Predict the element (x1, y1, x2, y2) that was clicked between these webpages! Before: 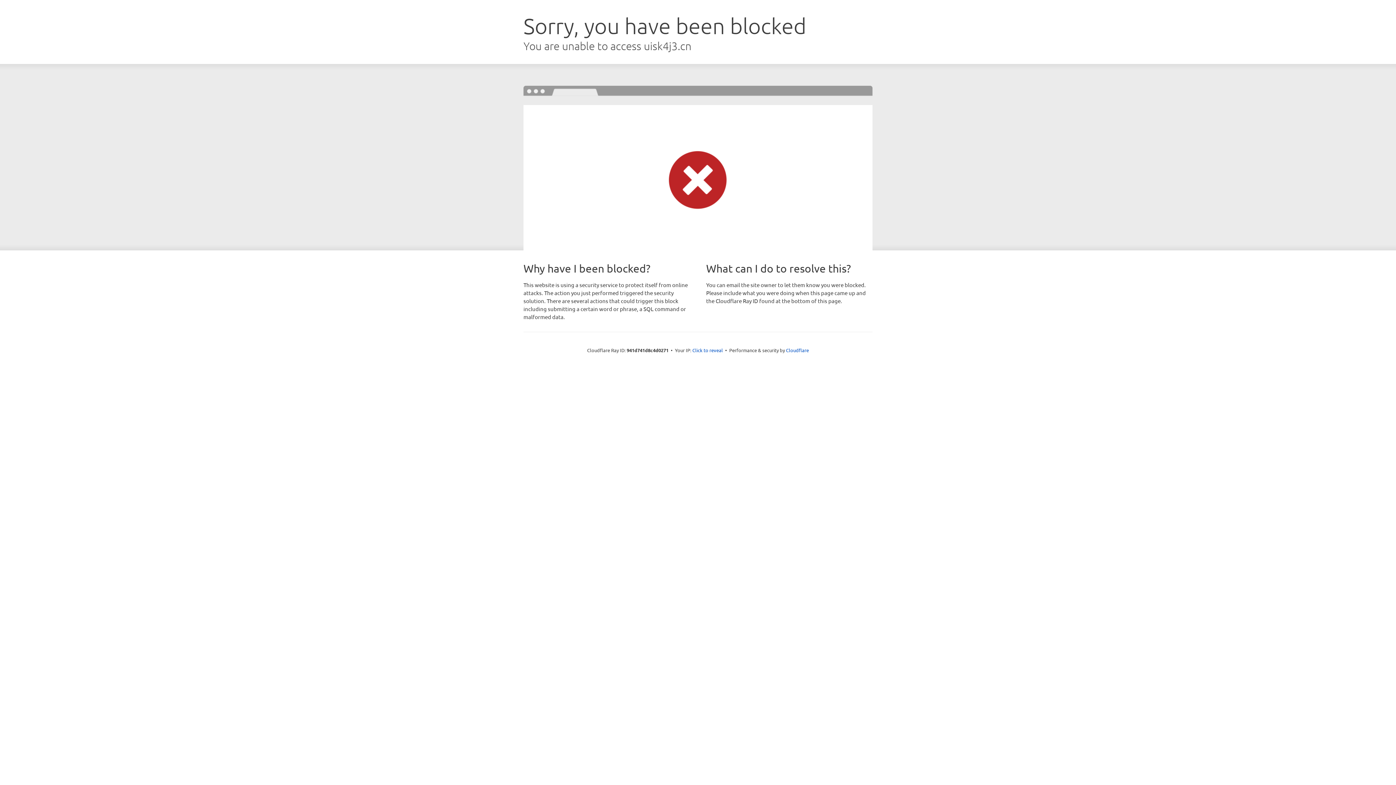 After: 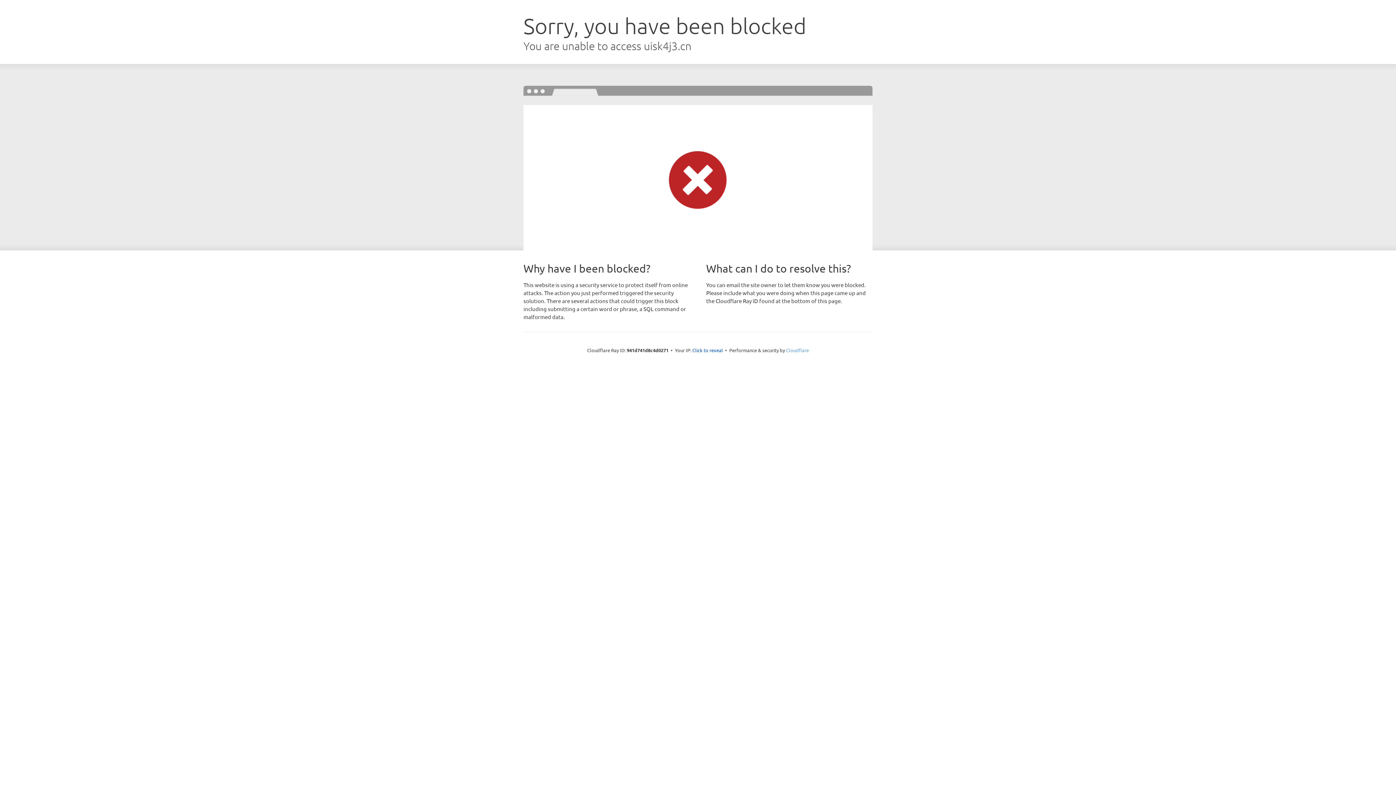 Action: label: Cloudflare bbox: (786, 347, 809, 353)